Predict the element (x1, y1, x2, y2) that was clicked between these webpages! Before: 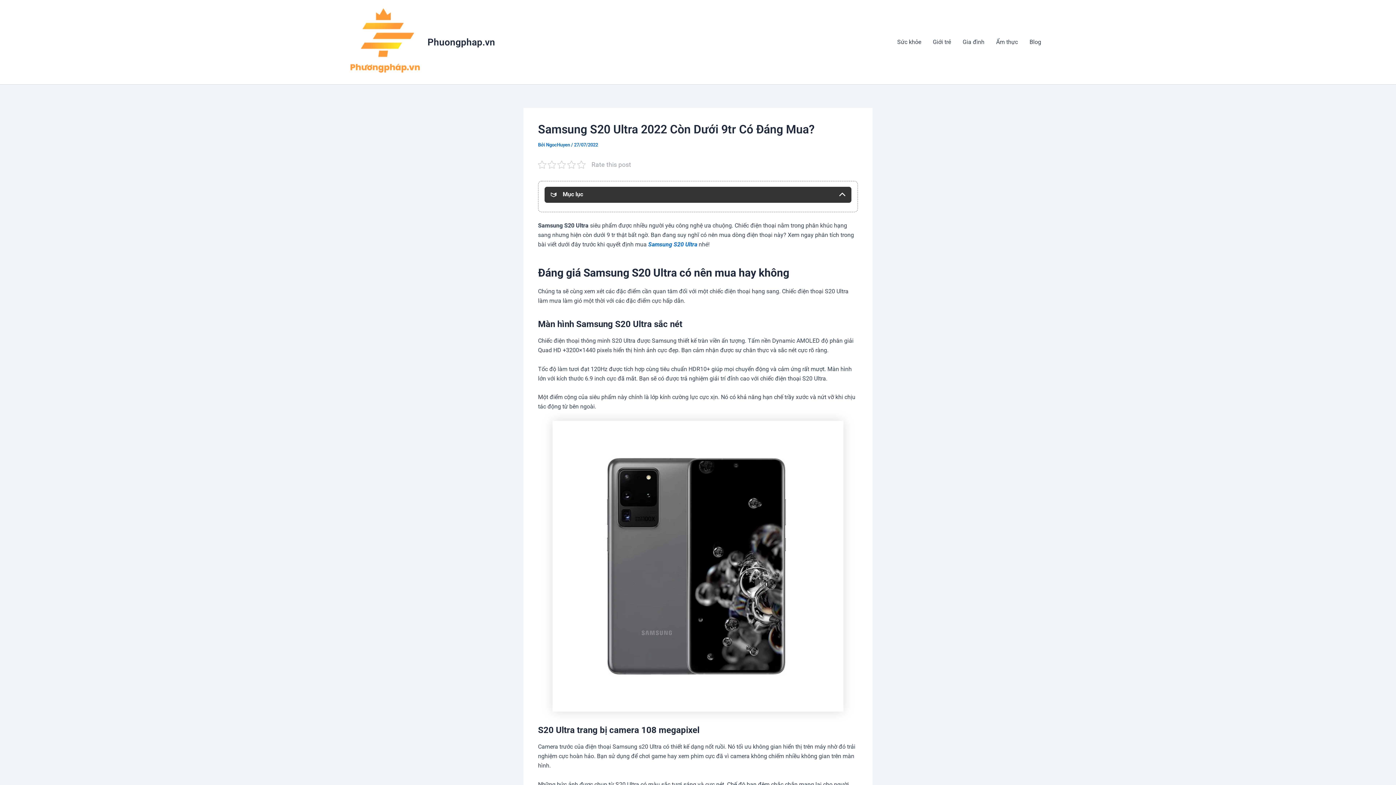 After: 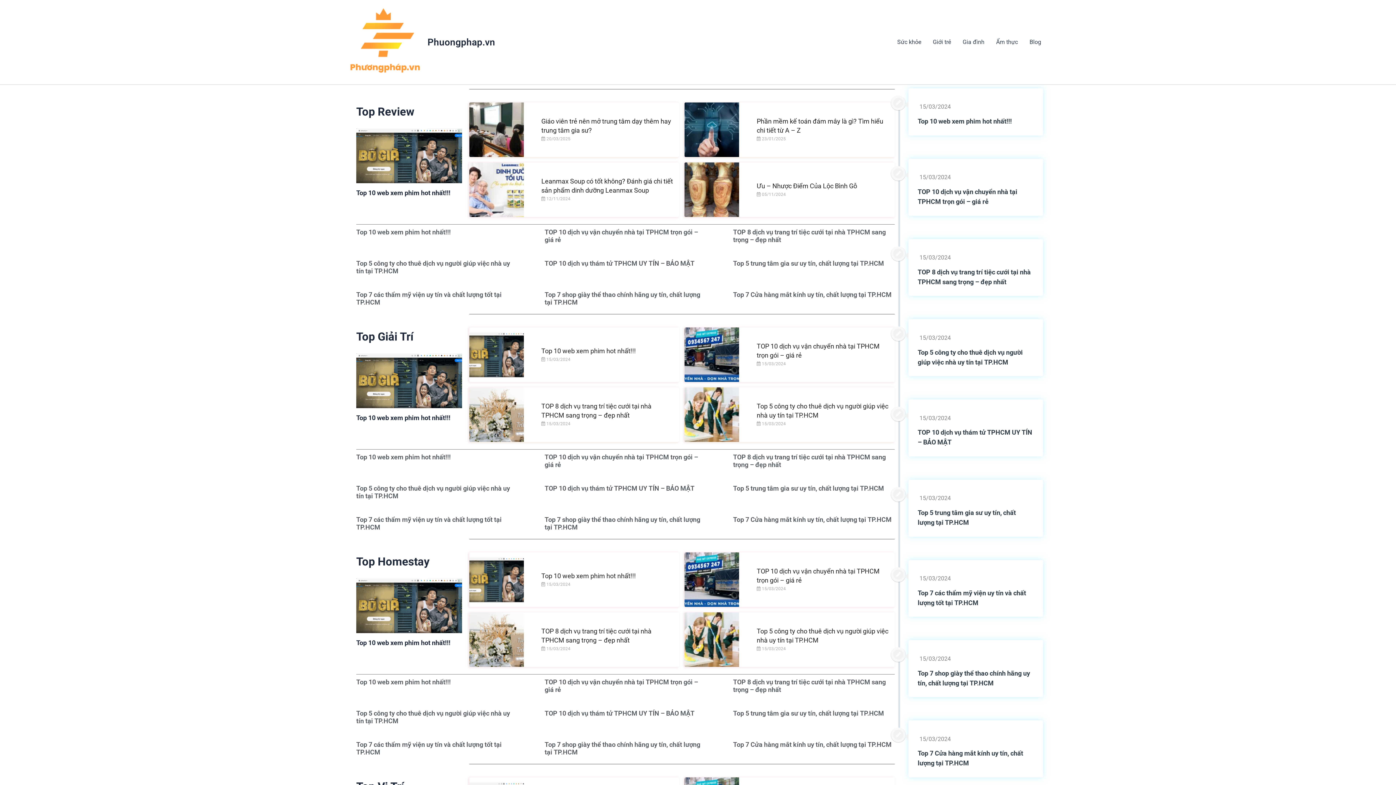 Action: label: Phuongphap.vn bbox: (427, 36, 495, 47)